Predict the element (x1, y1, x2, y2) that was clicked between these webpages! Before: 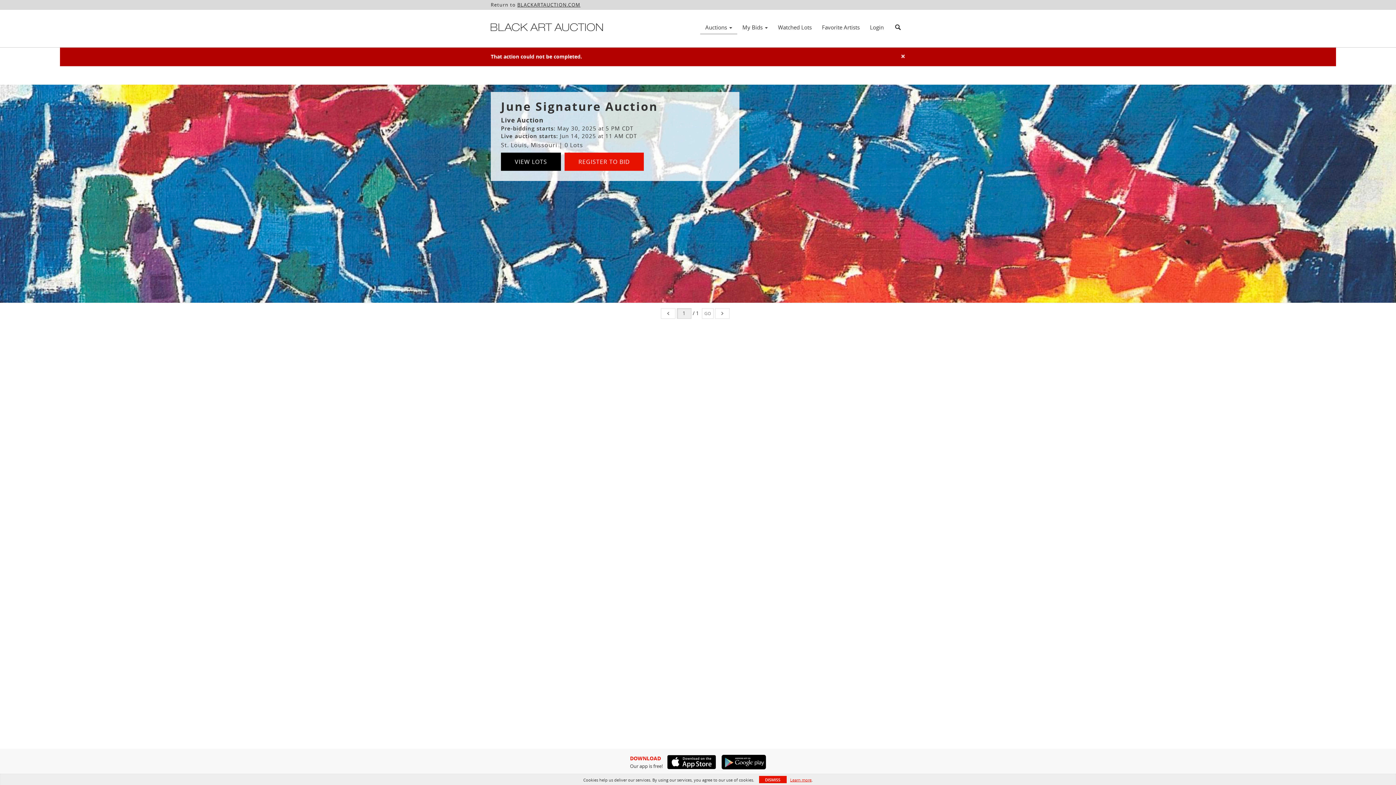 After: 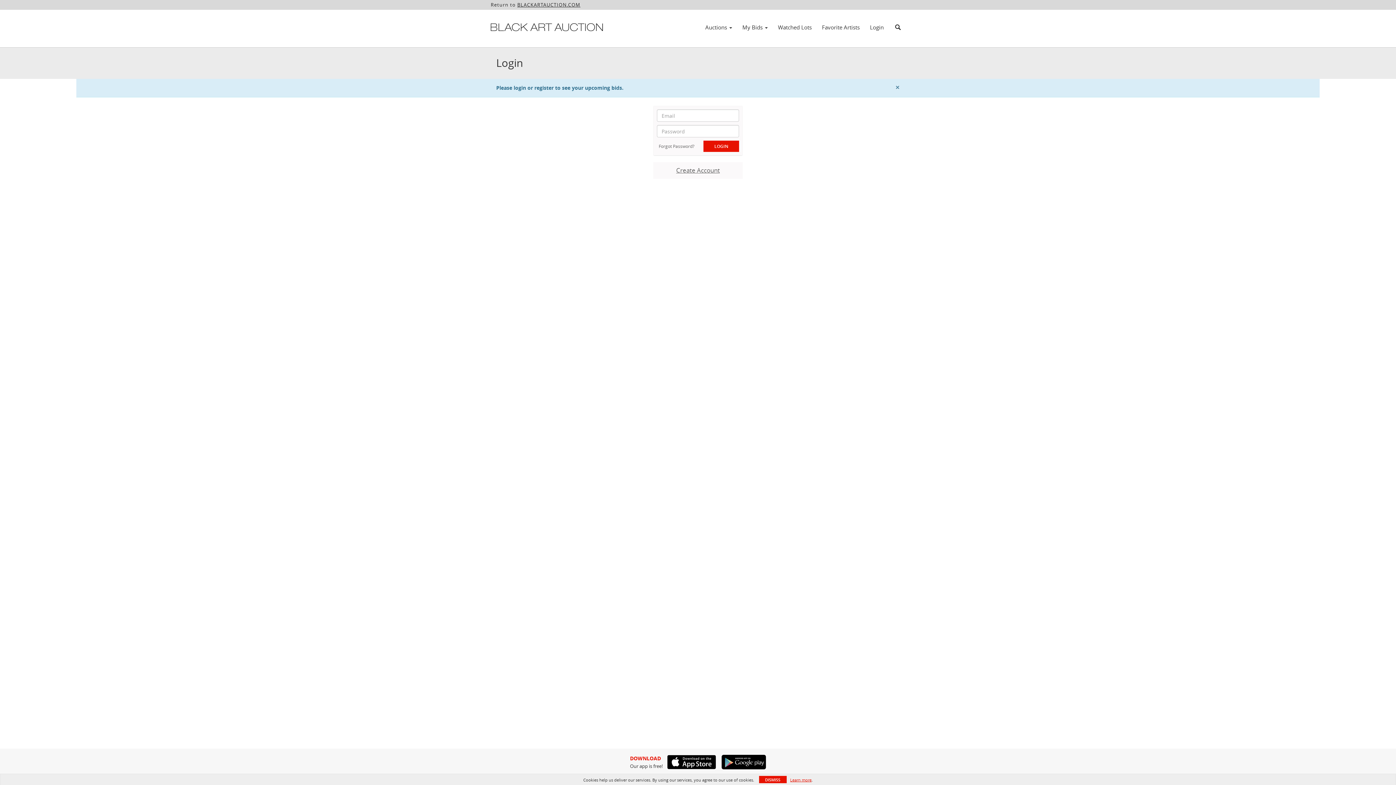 Action: label: My Bids  bbox: (737, 21, 773, 33)